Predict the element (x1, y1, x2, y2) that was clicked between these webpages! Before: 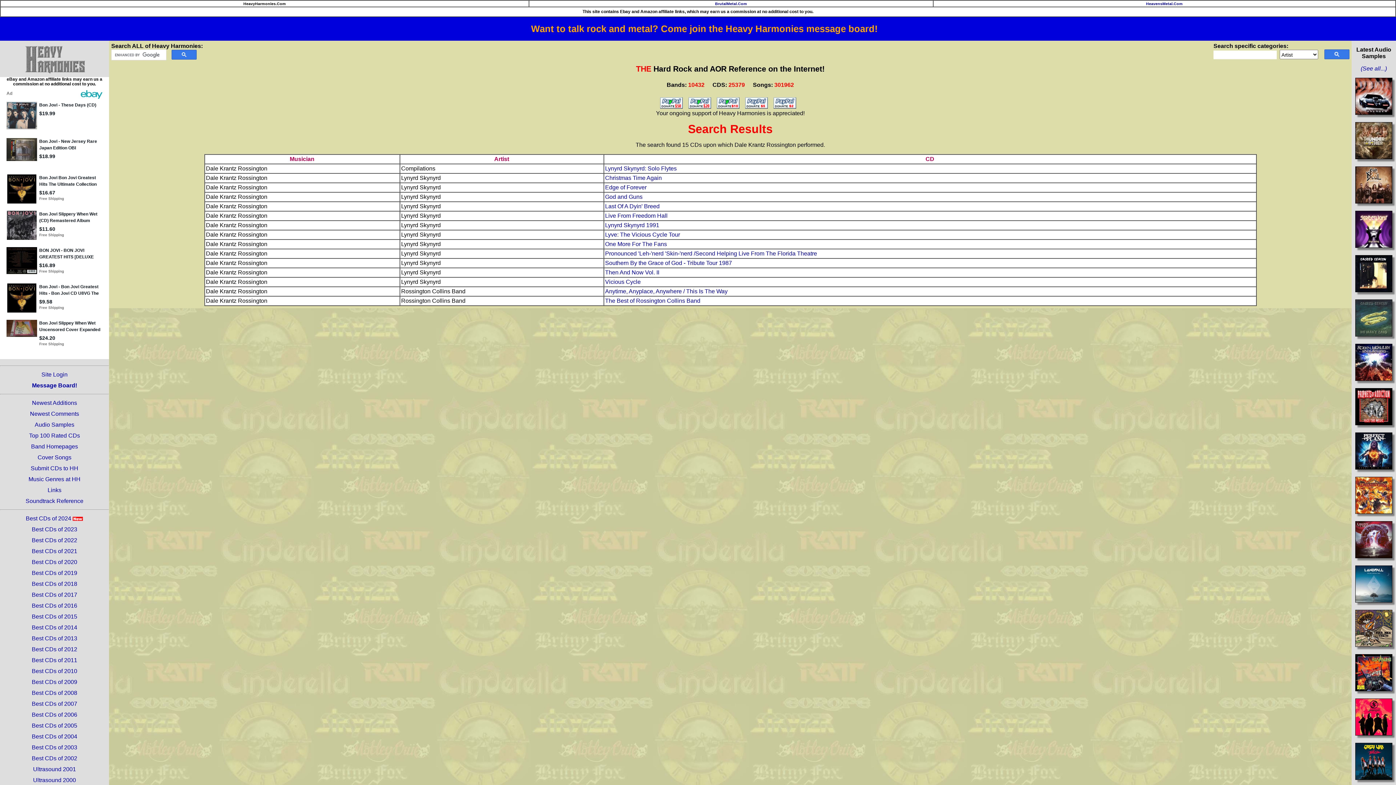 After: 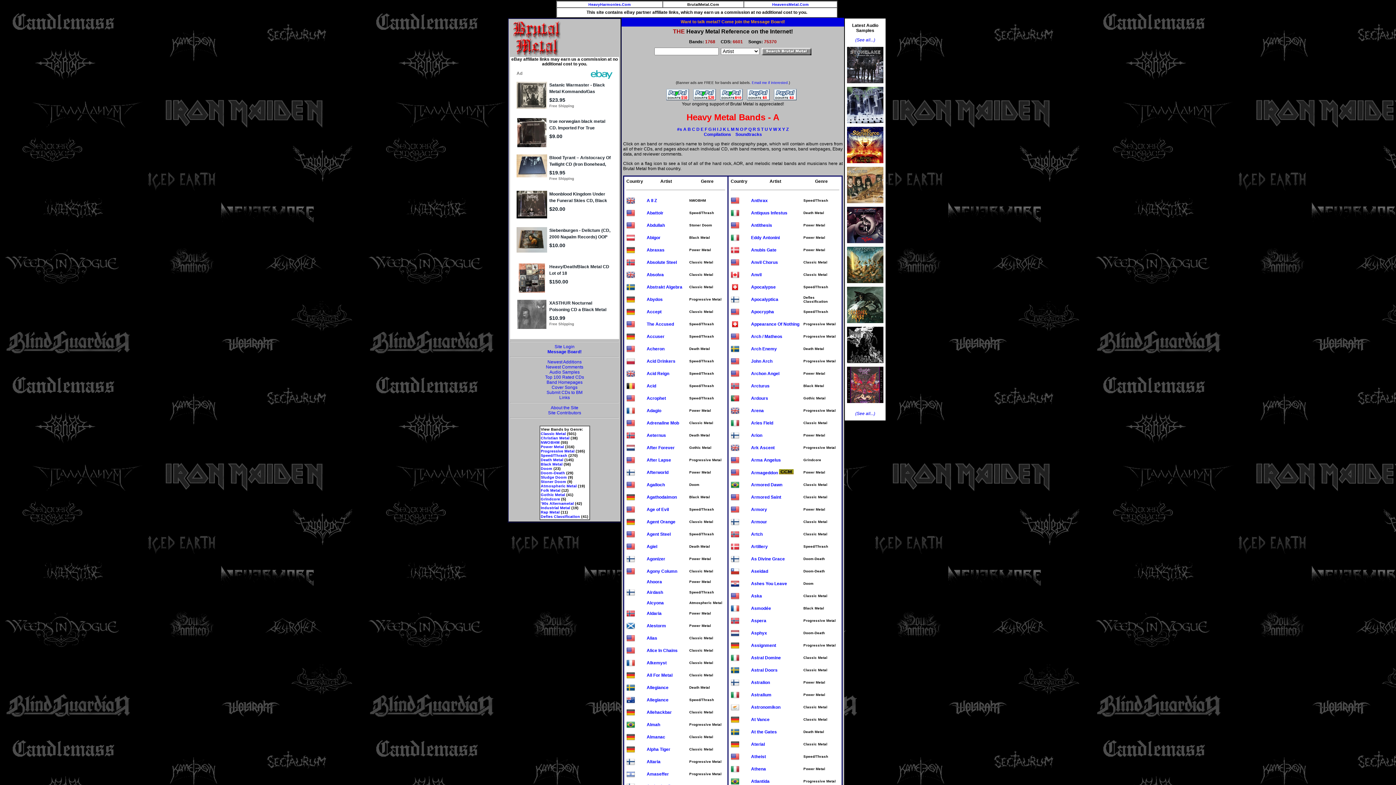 Action: label: BrutalMetal.Com bbox: (715, 1, 747, 5)